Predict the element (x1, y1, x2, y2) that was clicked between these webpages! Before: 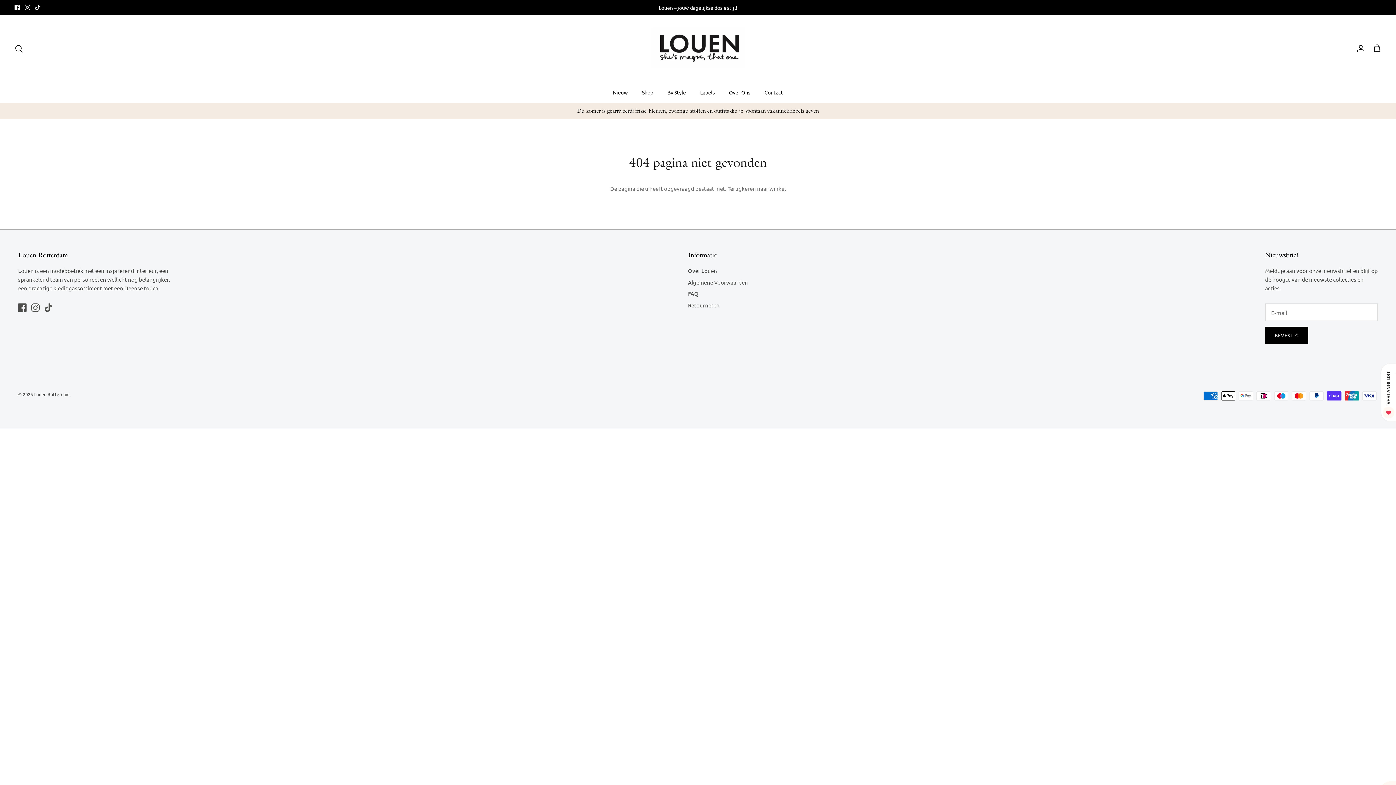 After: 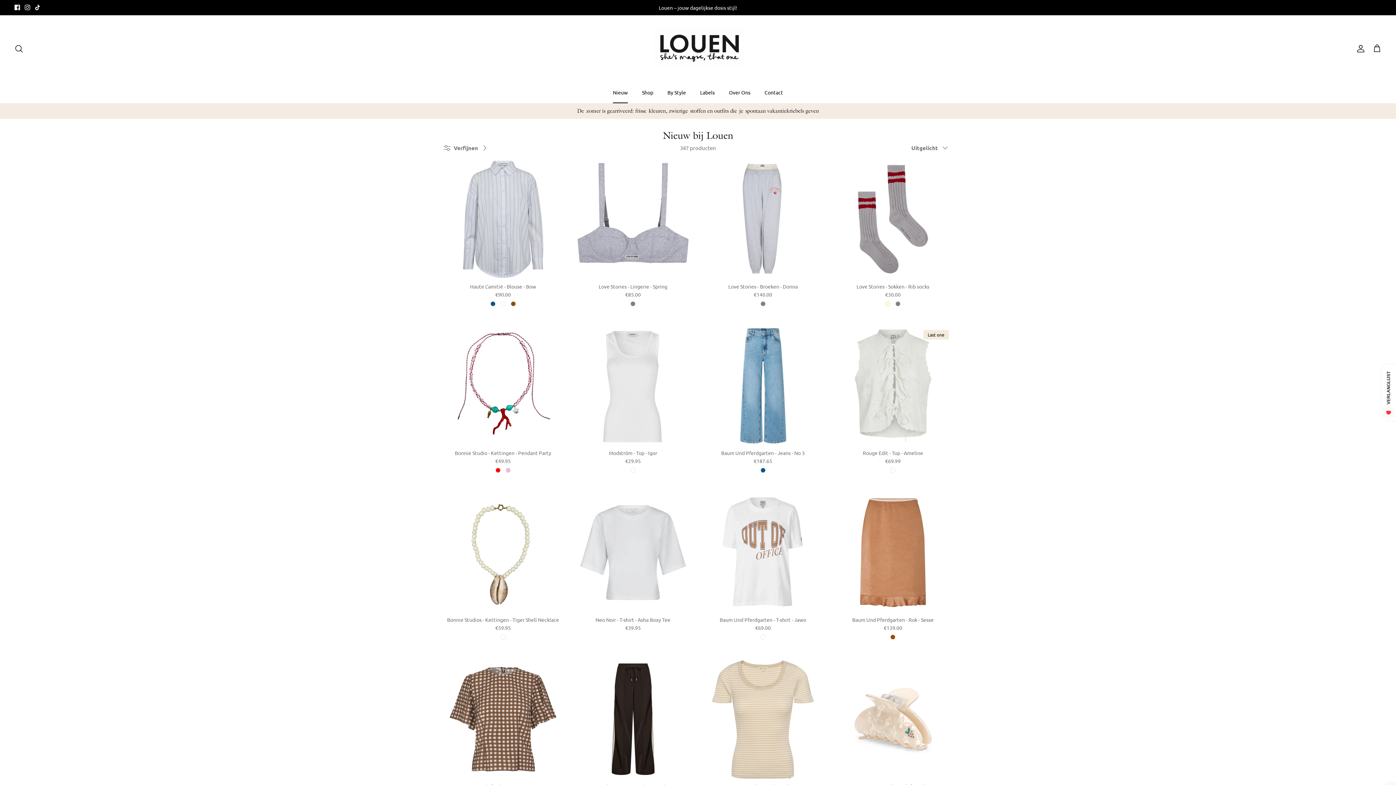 Action: bbox: (606, 82, 634, 103) label: Nieuw